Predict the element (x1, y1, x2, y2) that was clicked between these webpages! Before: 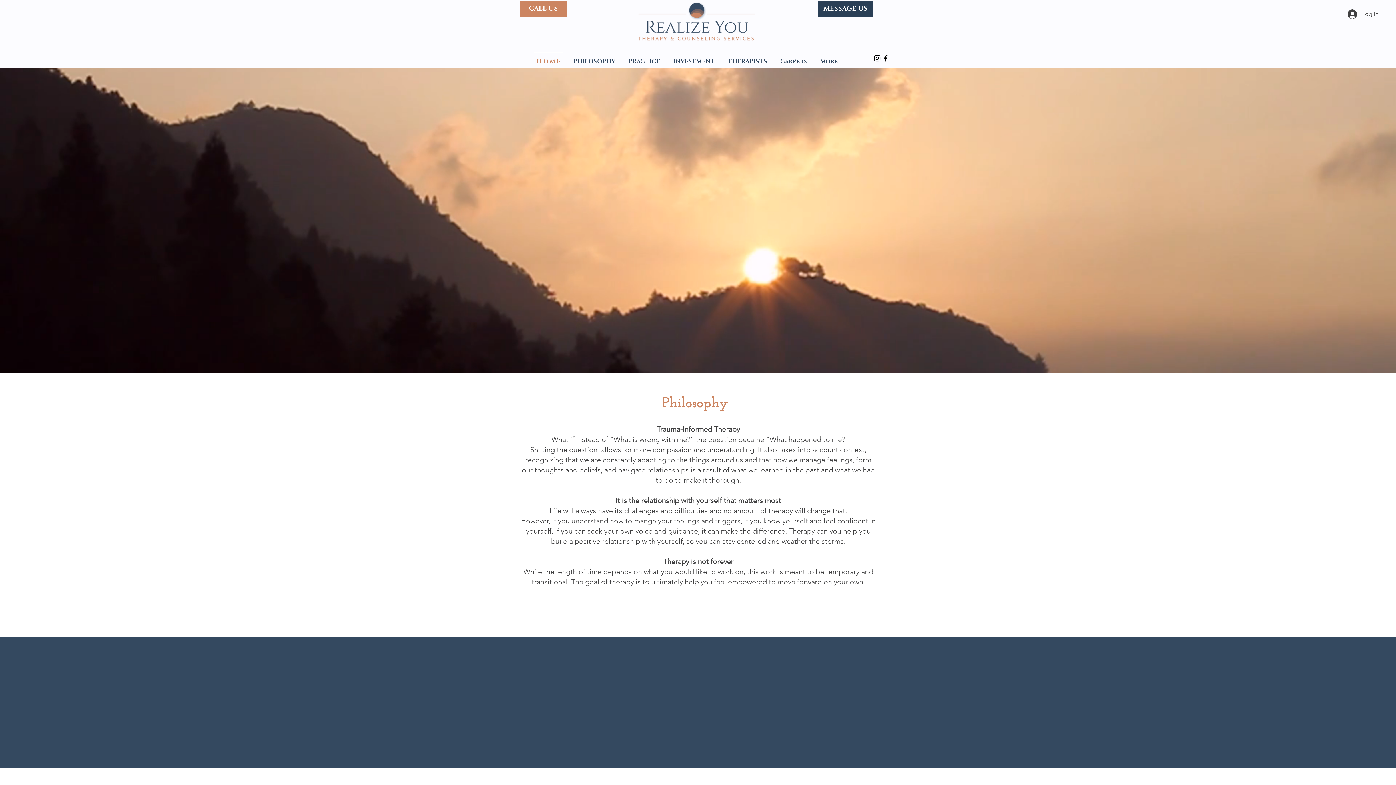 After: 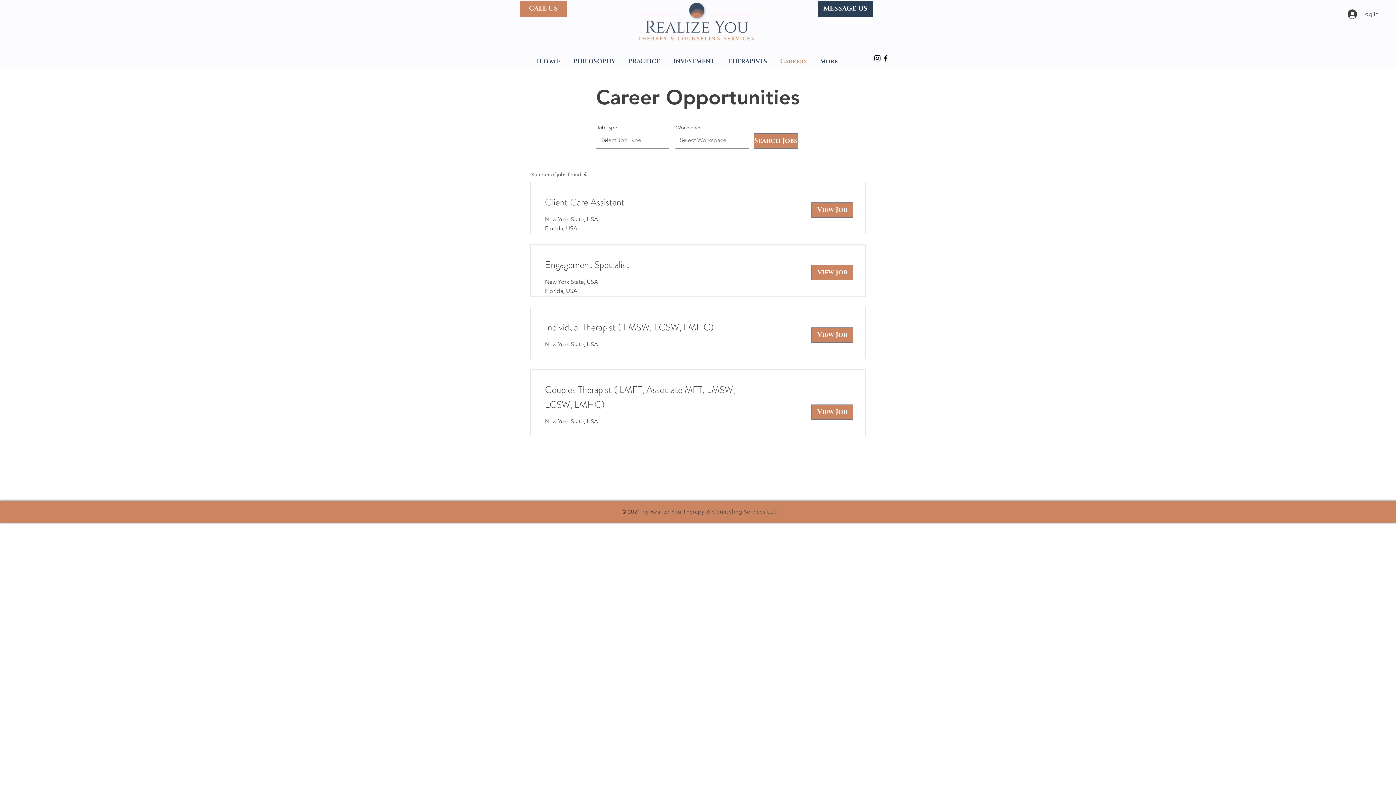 Action: label: Careers bbox: (774, 52, 814, 64)